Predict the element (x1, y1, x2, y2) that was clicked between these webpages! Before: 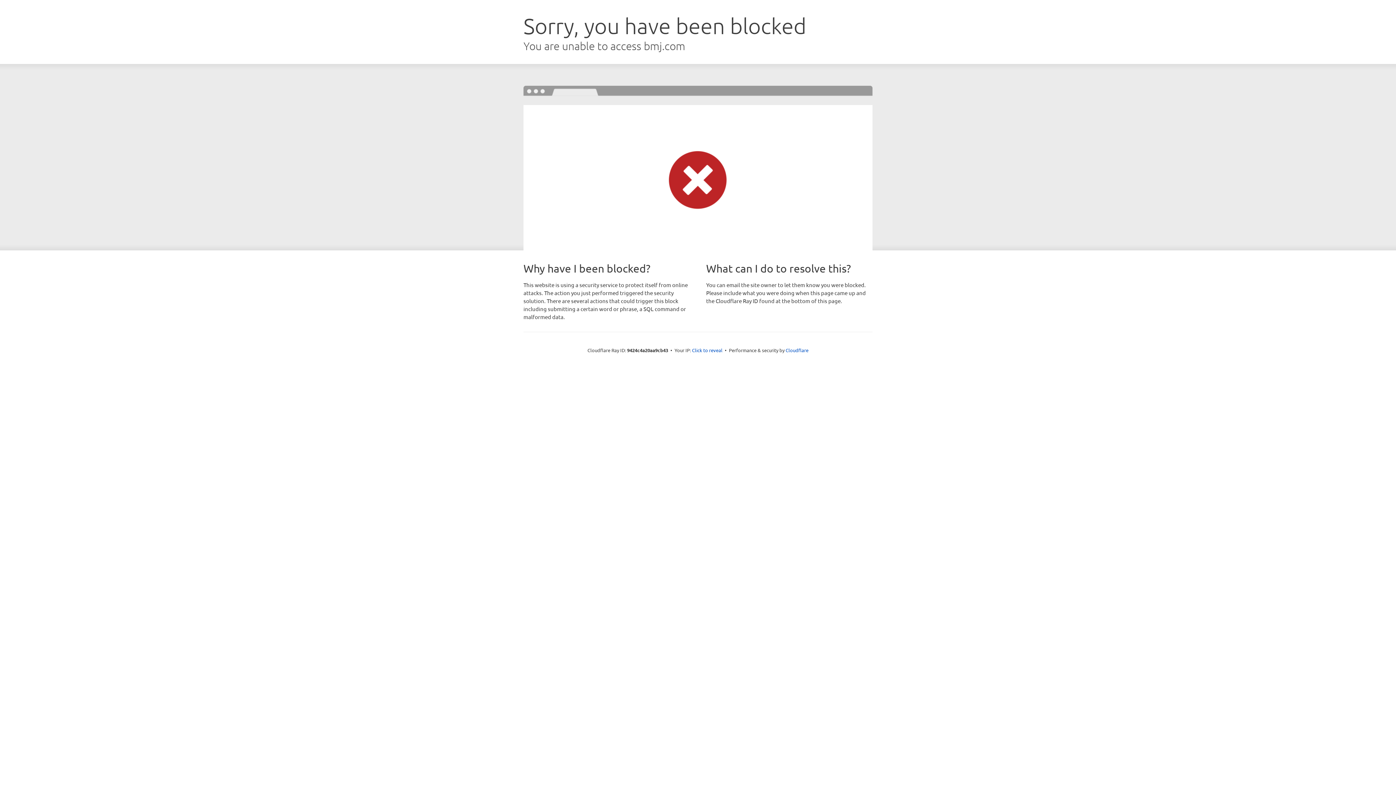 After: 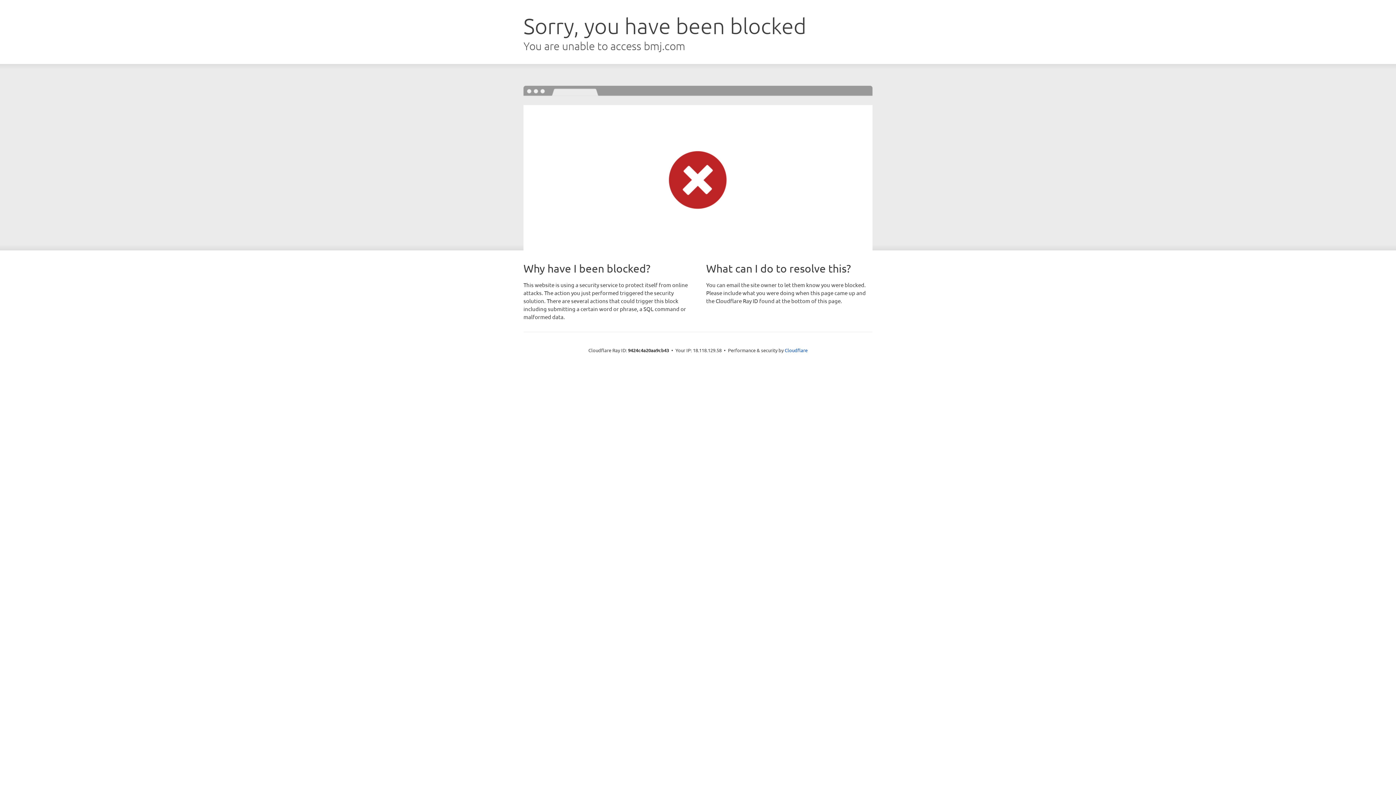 Action: bbox: (692, 346, 722, 353) label: Click to reveal